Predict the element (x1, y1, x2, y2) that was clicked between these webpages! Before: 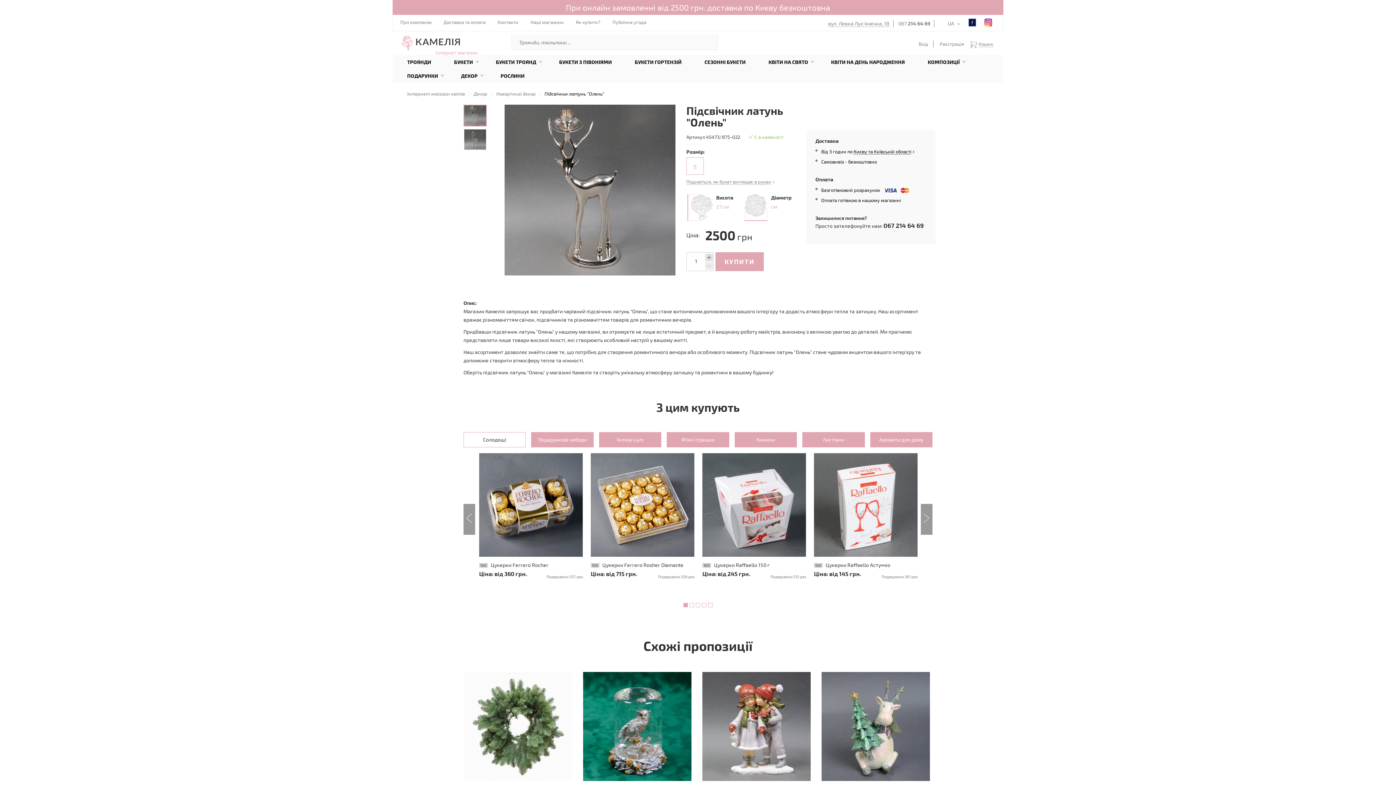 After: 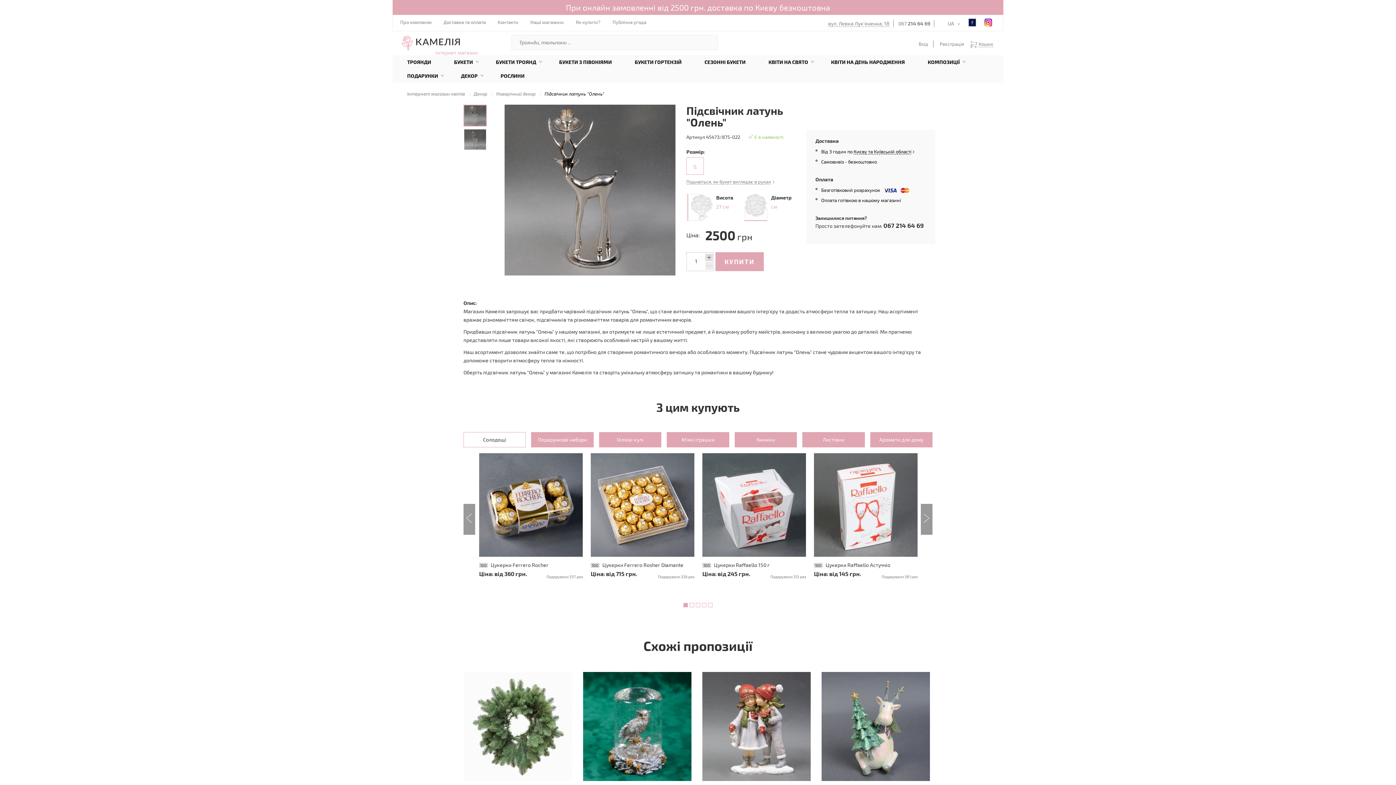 Action: bbox: (898, 20, 930, 26) label: 067 214 64 69